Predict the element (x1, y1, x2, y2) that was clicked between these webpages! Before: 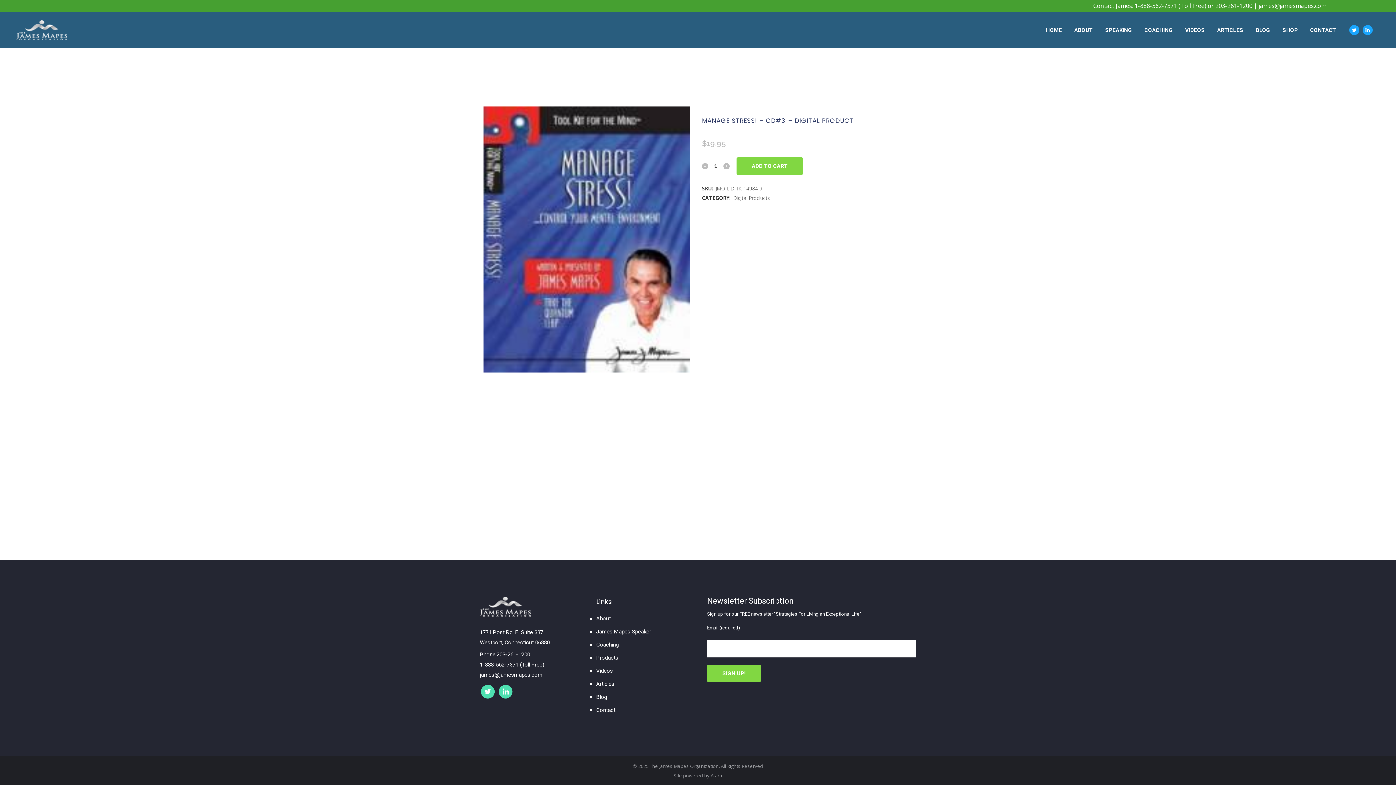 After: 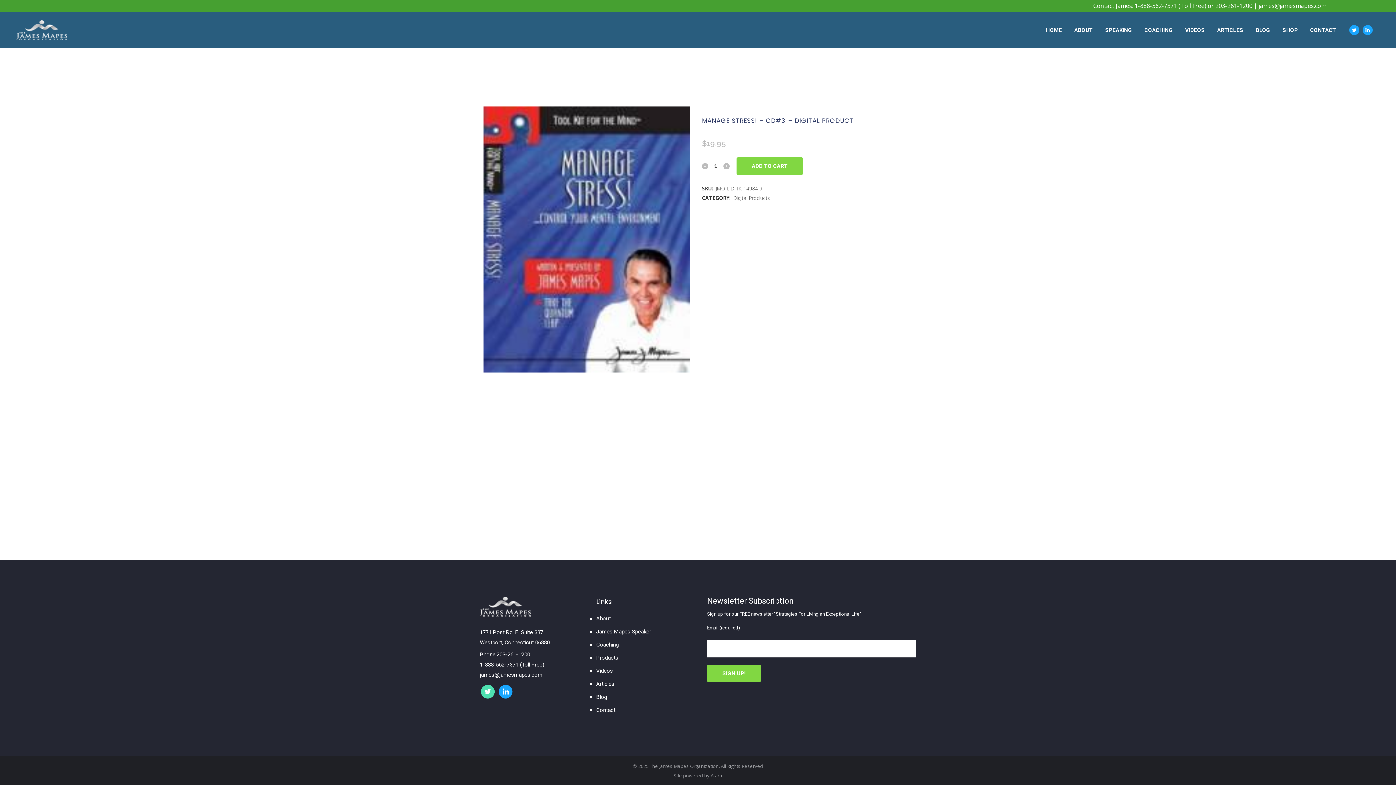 Action: bbox: (497, 684, 513, 700)